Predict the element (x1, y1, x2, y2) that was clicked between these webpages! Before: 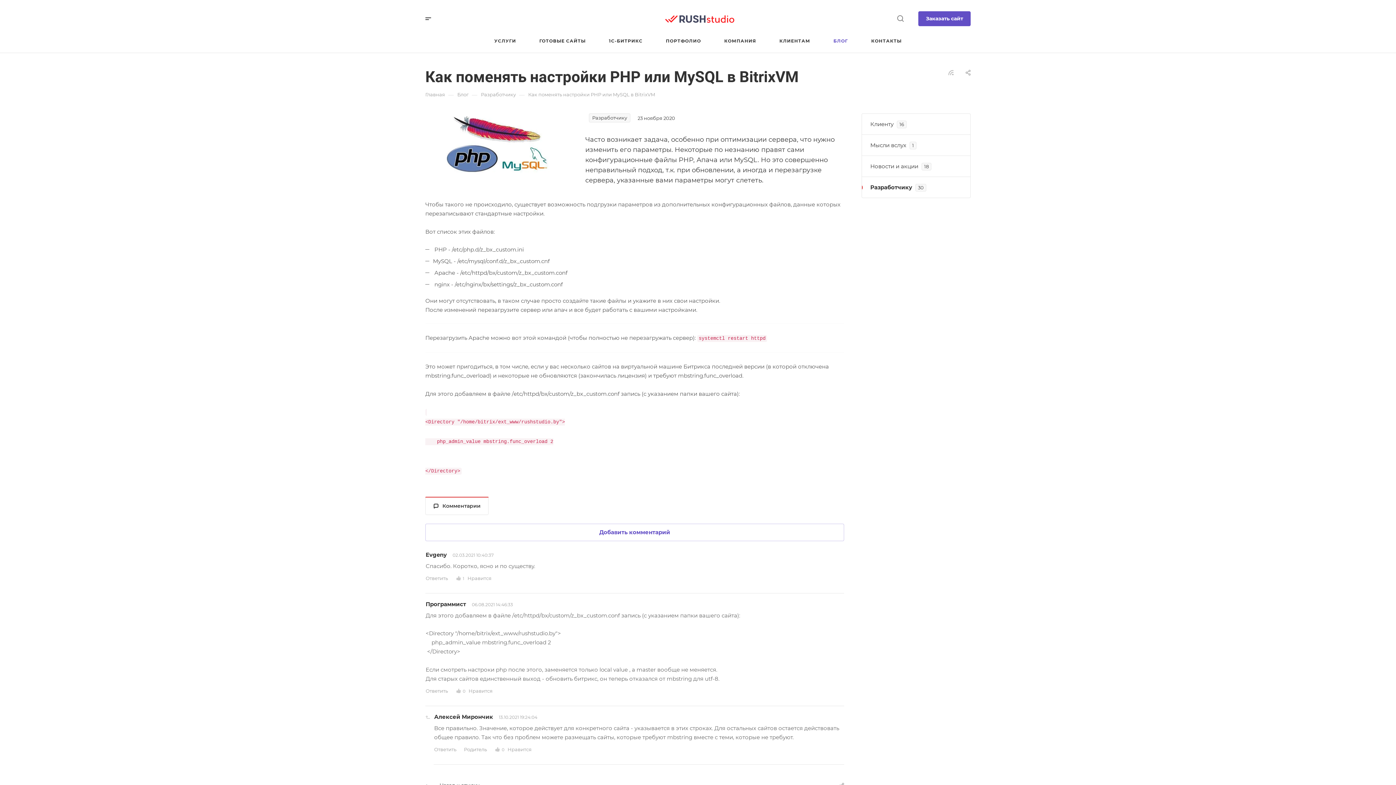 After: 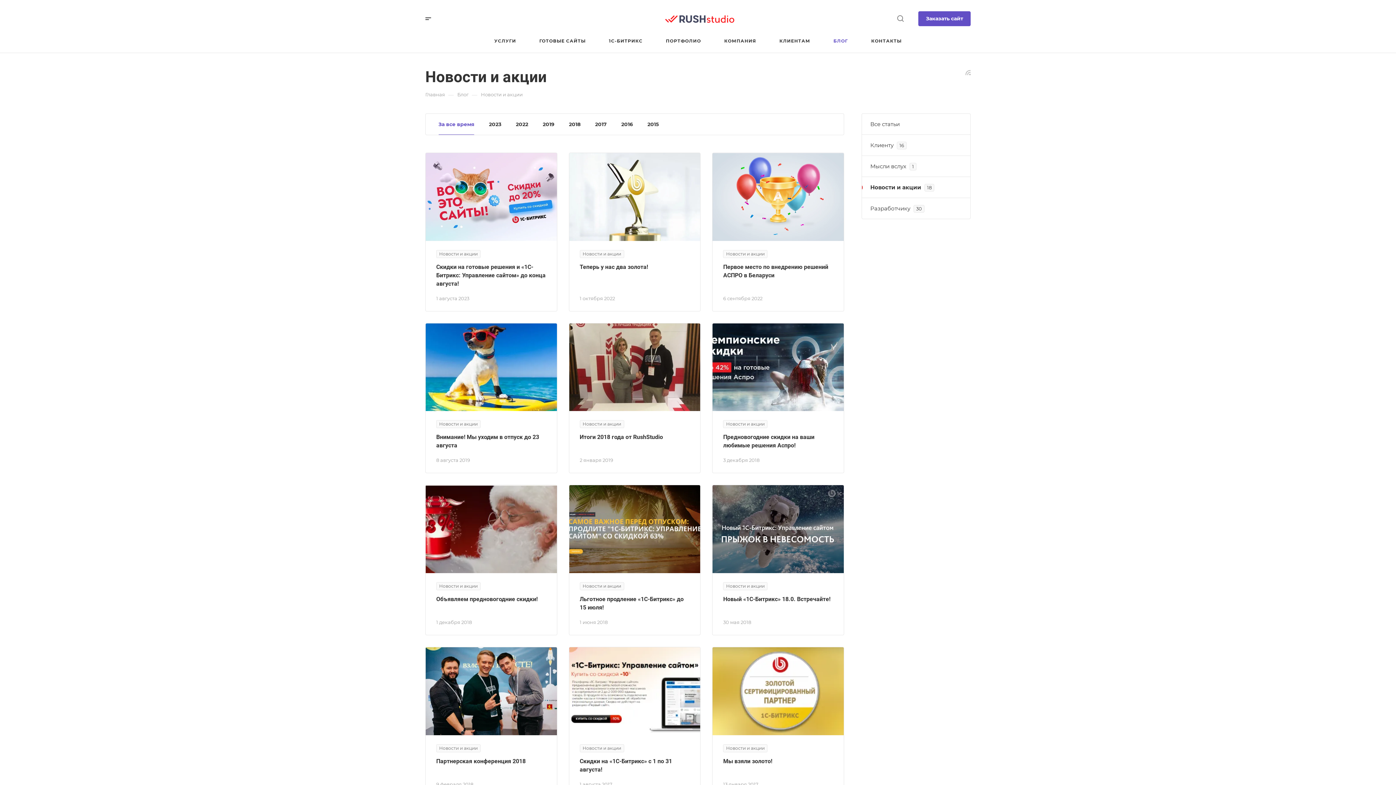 Action: label: Новости и акции 18 bbox: (862, 156, 970, 176)